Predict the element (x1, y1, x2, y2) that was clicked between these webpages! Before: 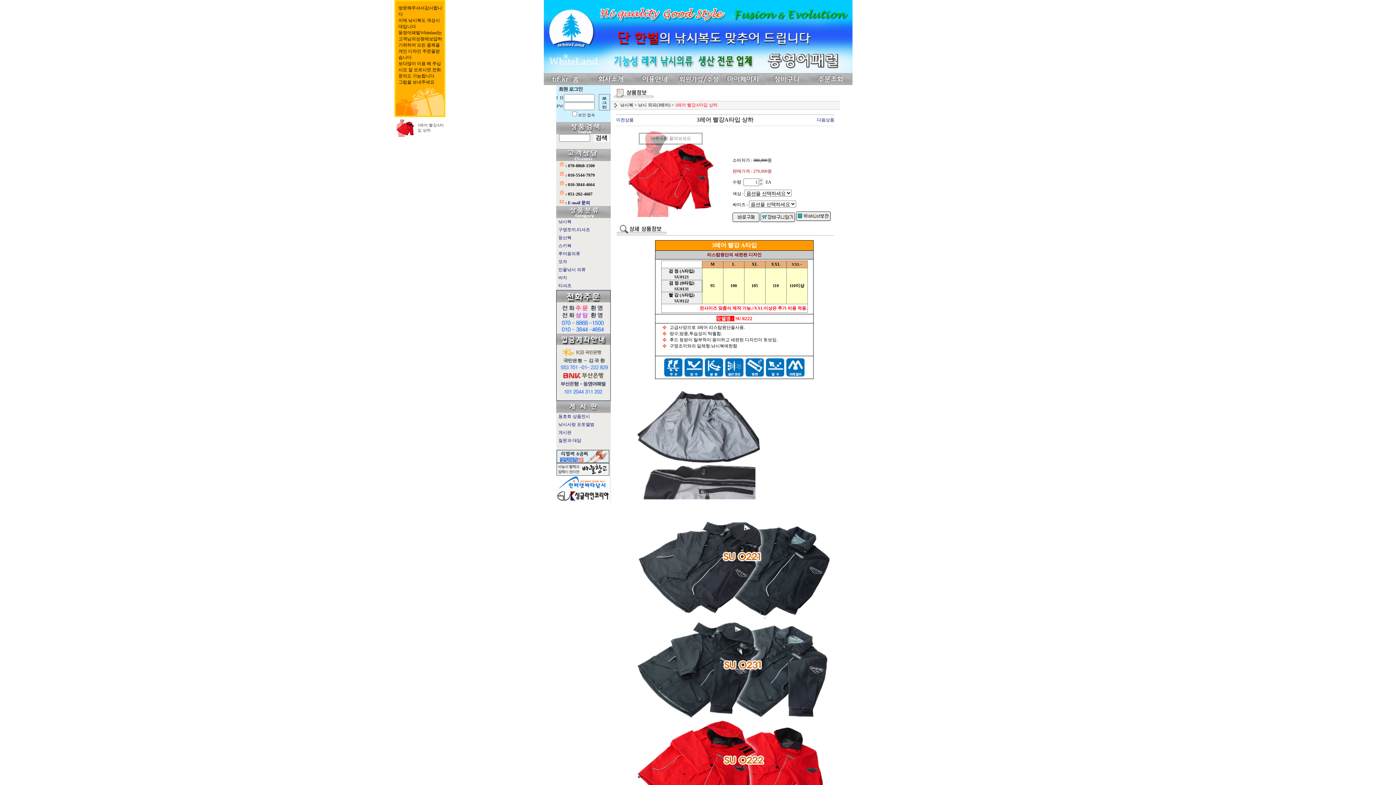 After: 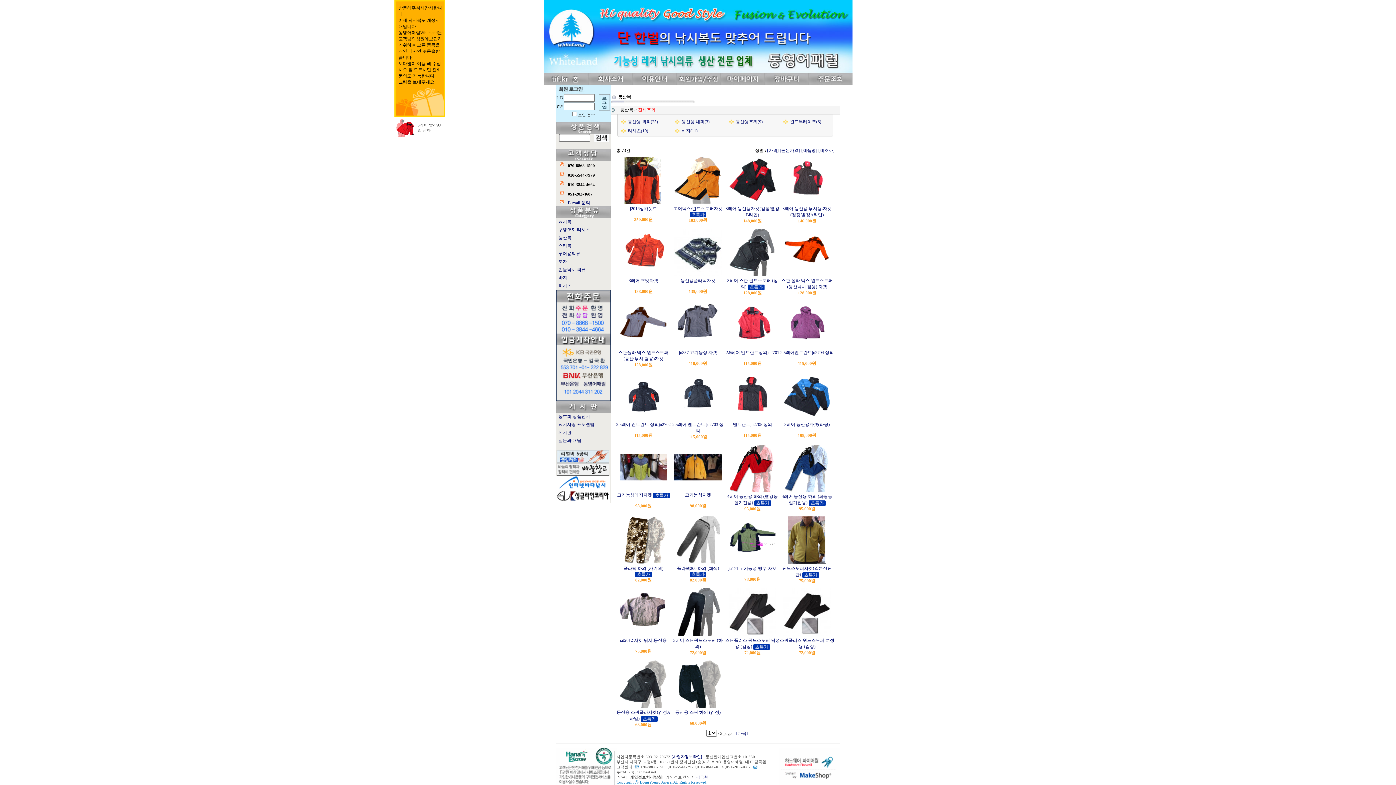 Action: bbox: (556, 235, 571, 240) label:   등산복